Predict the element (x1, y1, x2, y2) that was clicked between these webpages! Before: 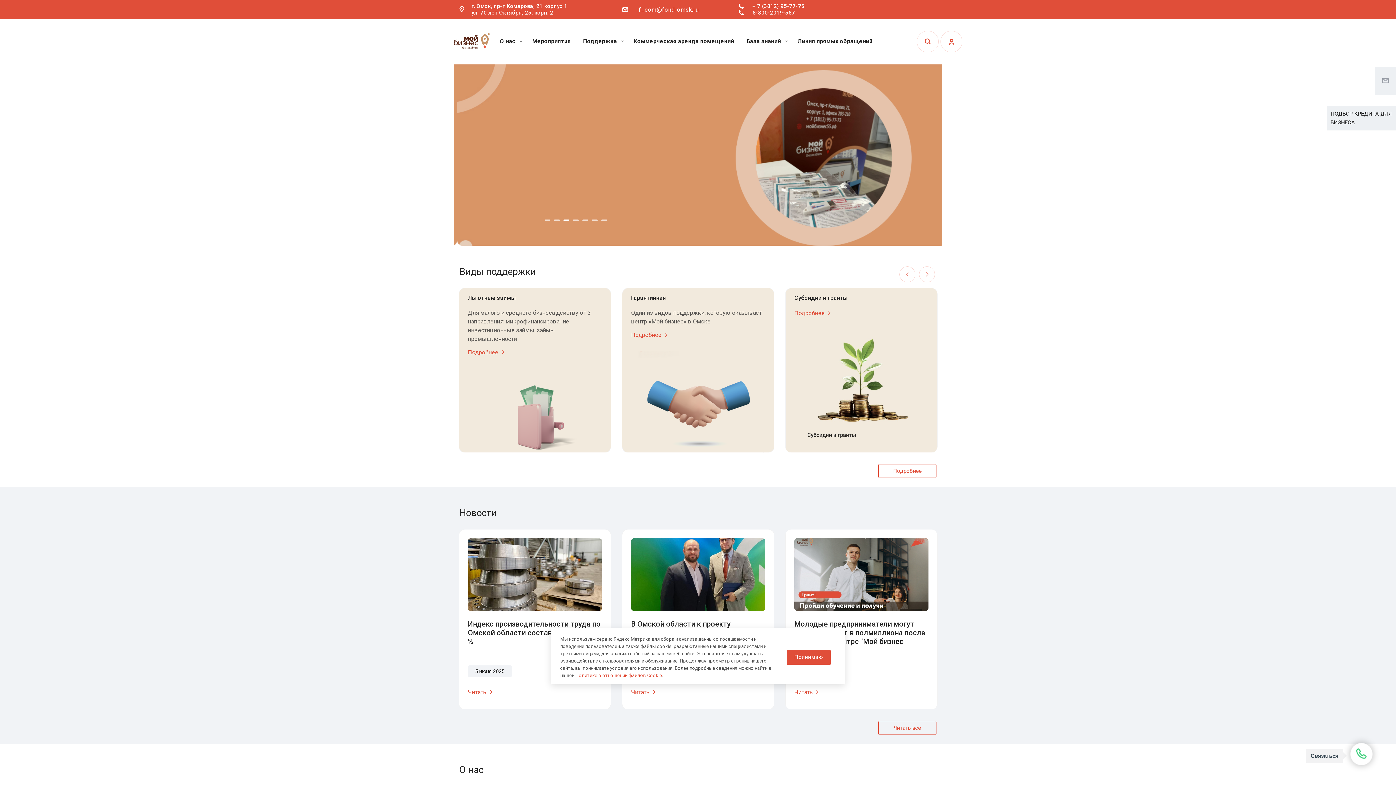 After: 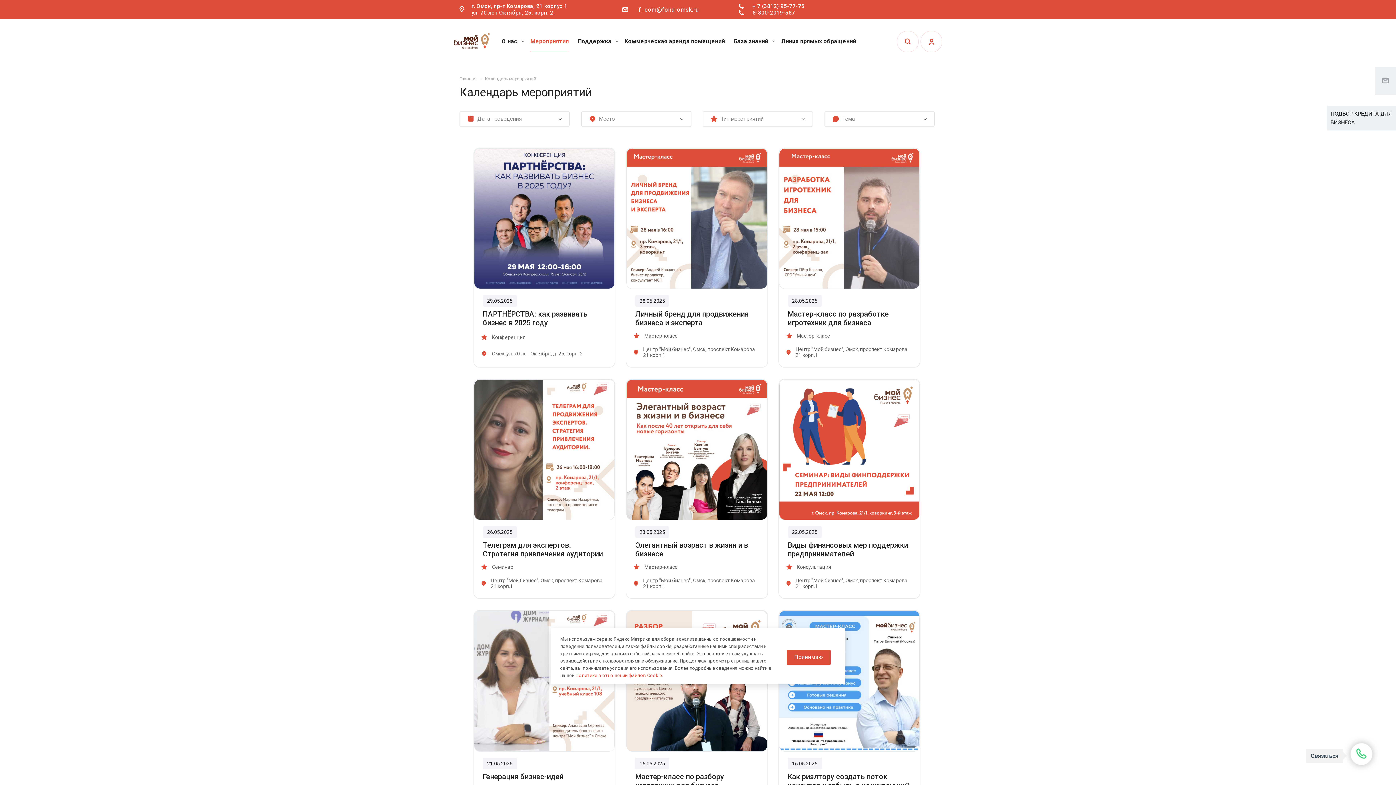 Action: label: Мероприятия bbox: (528, 30, 575, 52)